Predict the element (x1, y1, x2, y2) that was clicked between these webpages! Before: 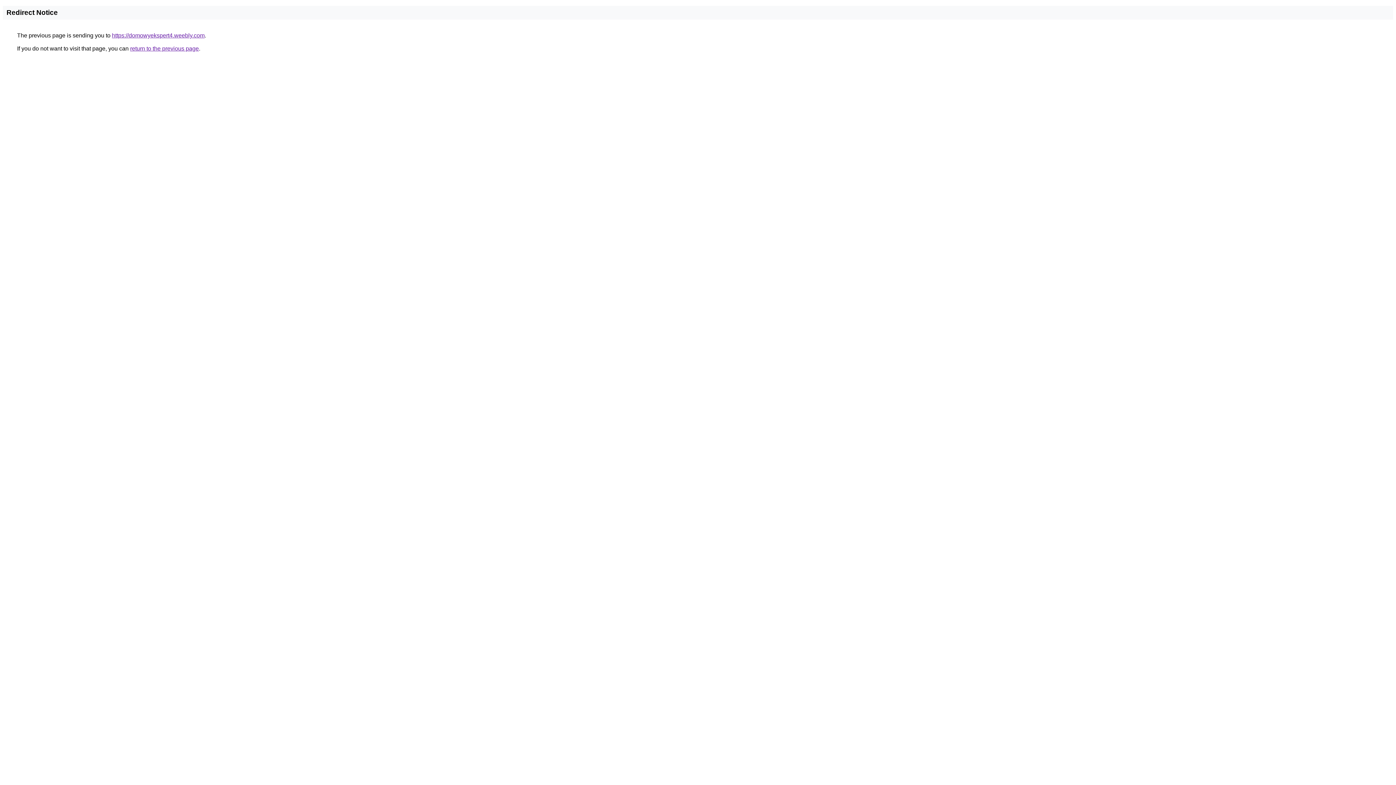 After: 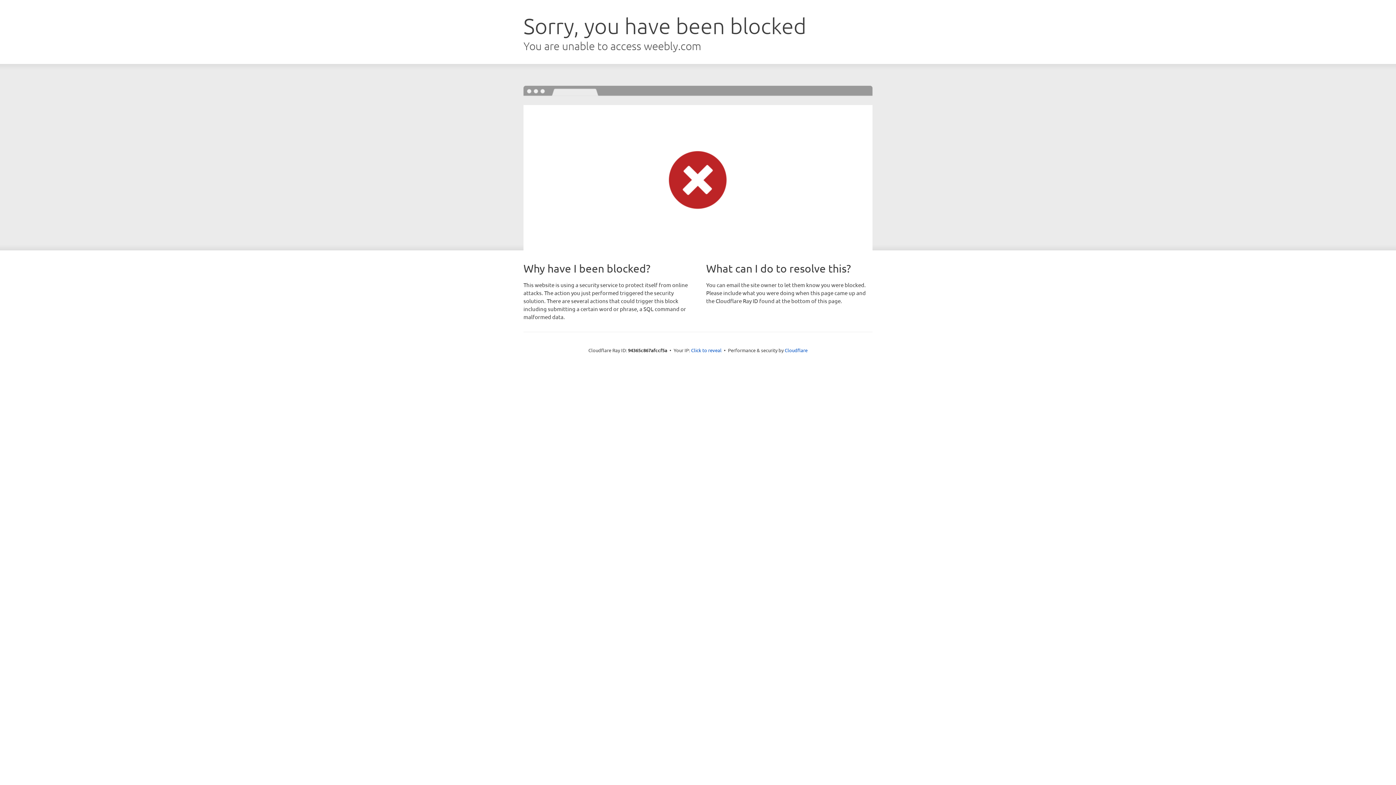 Action: label: https://domowyekspert4.weebly.com bbox: (112, 32, 204, 38)